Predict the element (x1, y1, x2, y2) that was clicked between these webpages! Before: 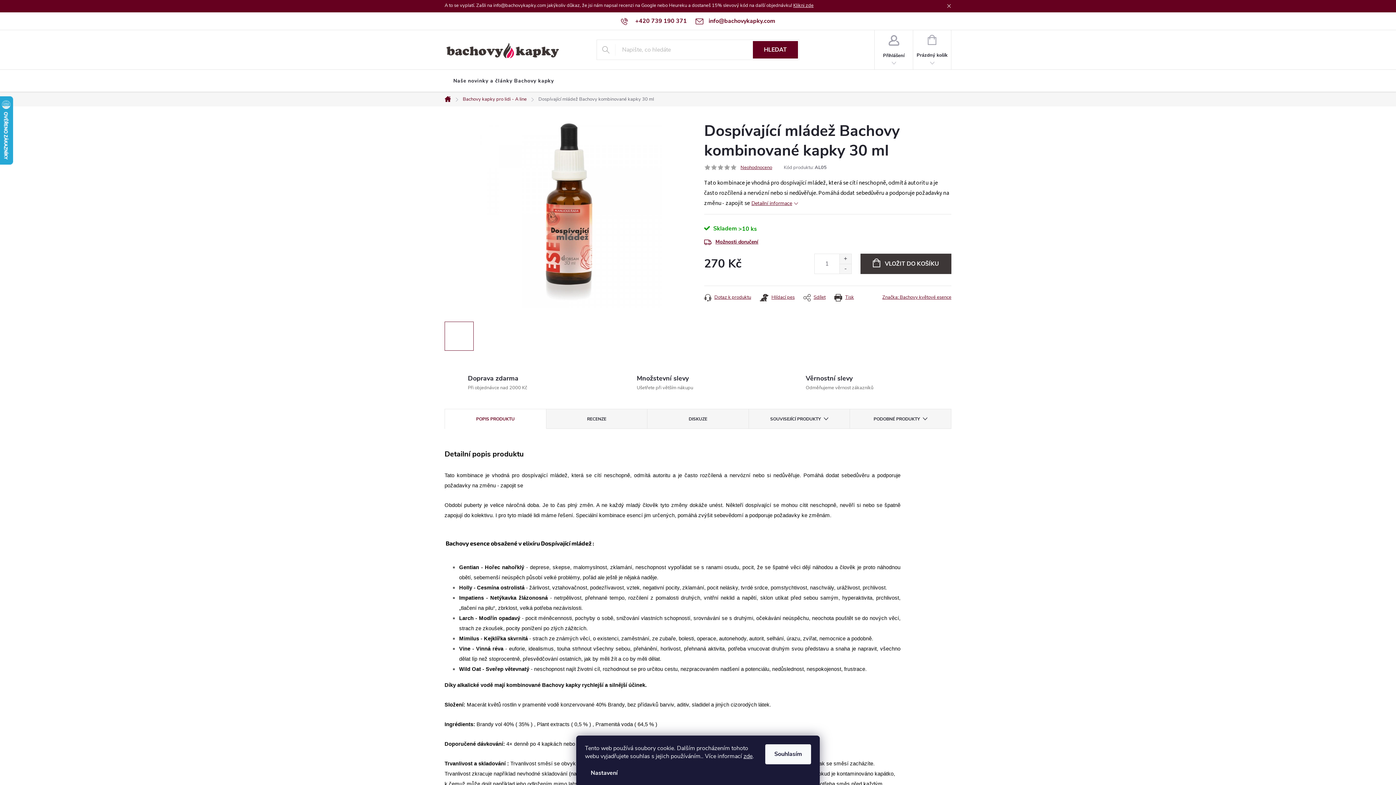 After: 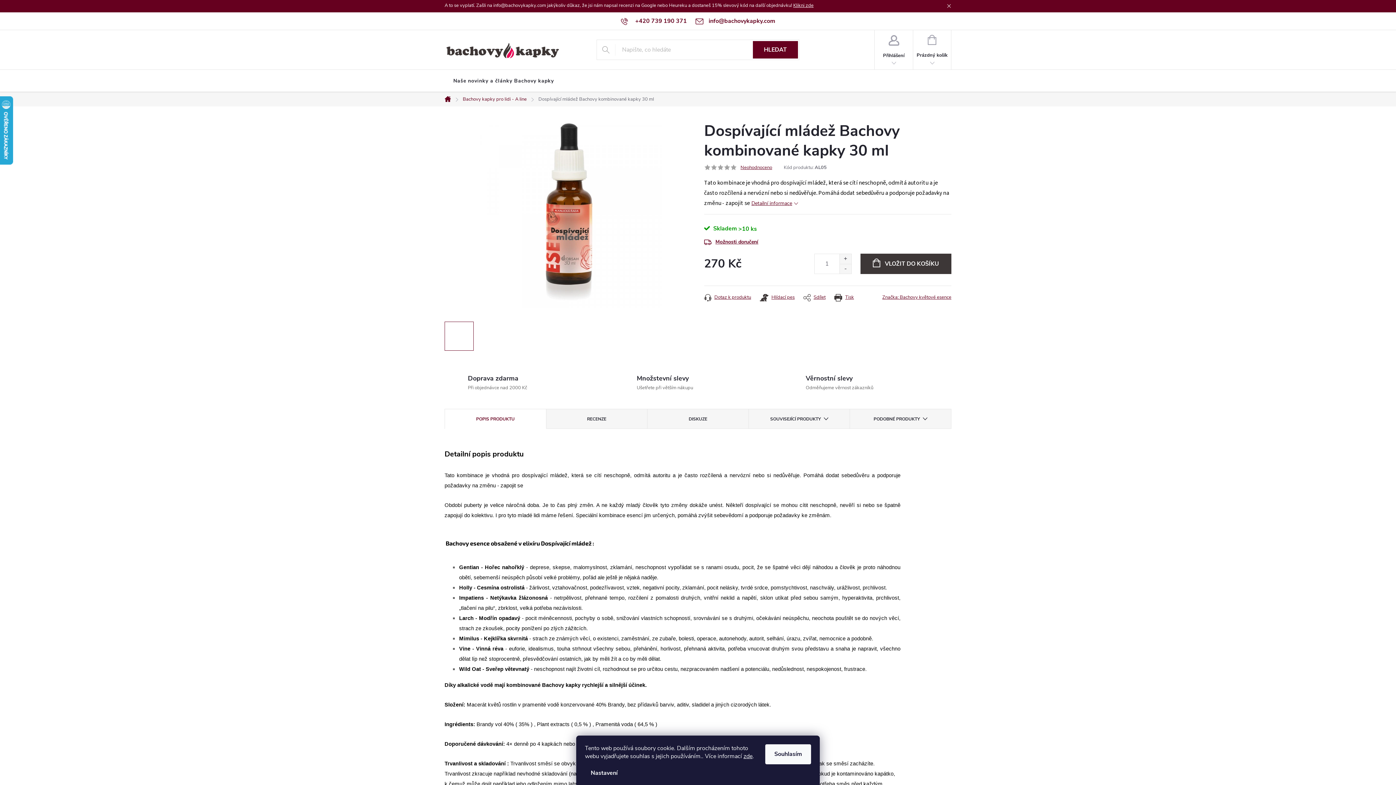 Action: bbox: (704, 164, 710, 170)